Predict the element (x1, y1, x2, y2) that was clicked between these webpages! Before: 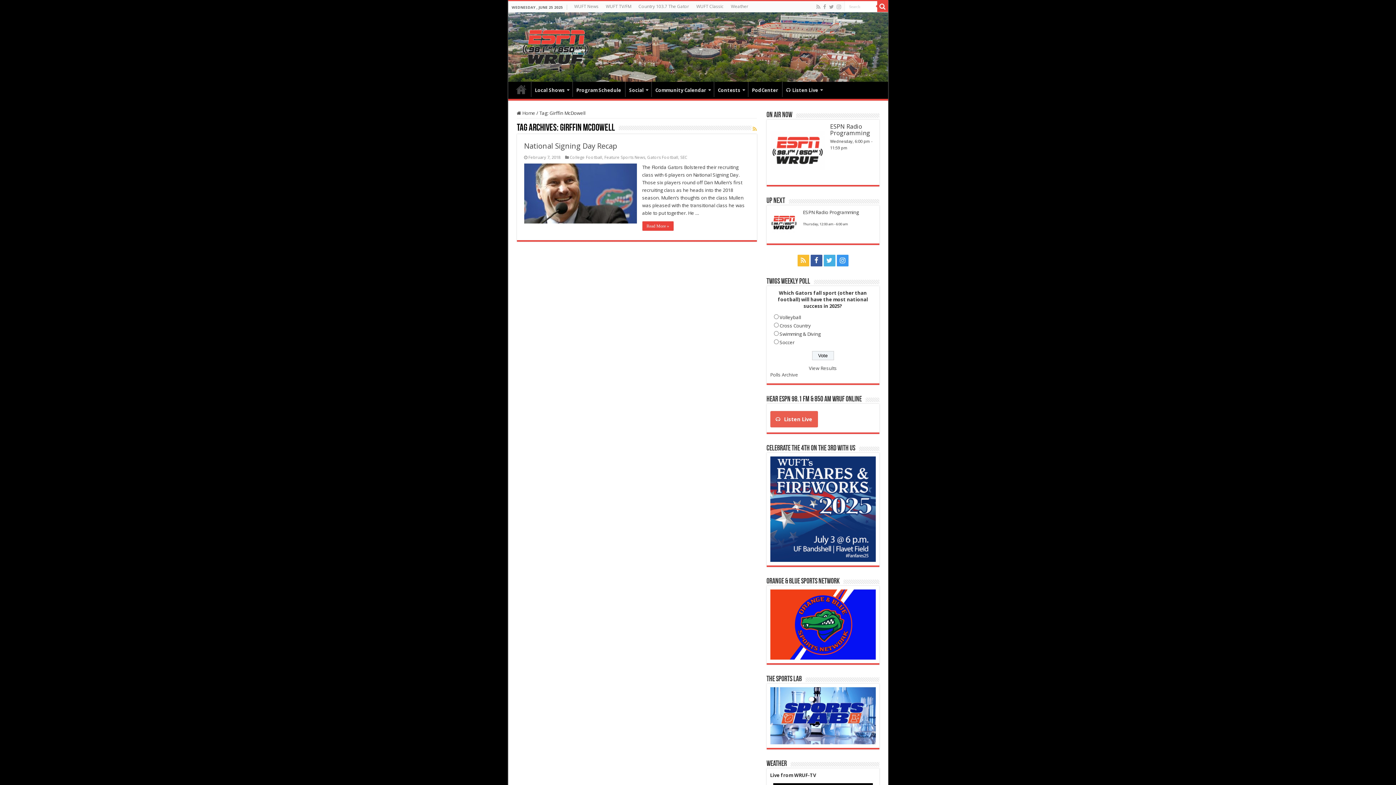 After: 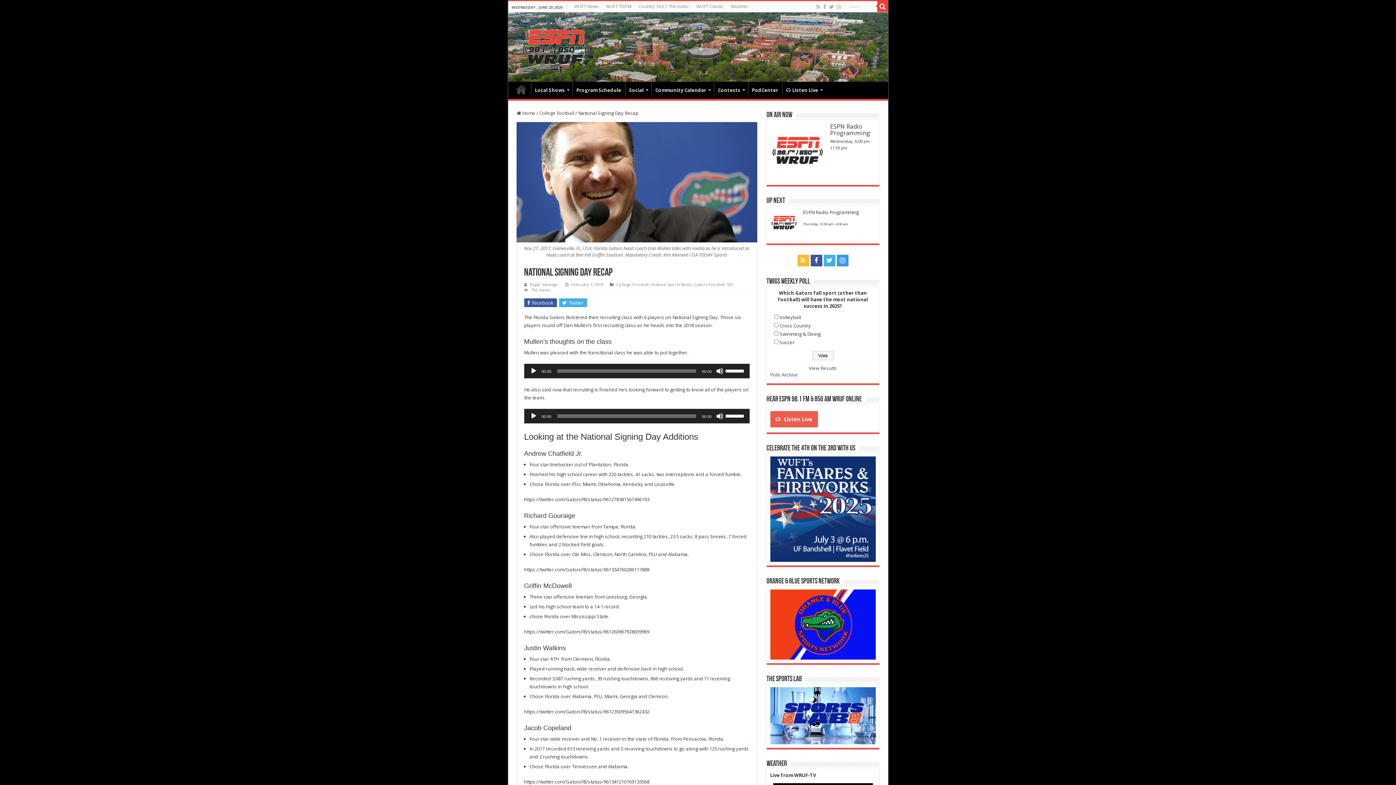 Action: bbox: (524, 163, 636, 223) label:  